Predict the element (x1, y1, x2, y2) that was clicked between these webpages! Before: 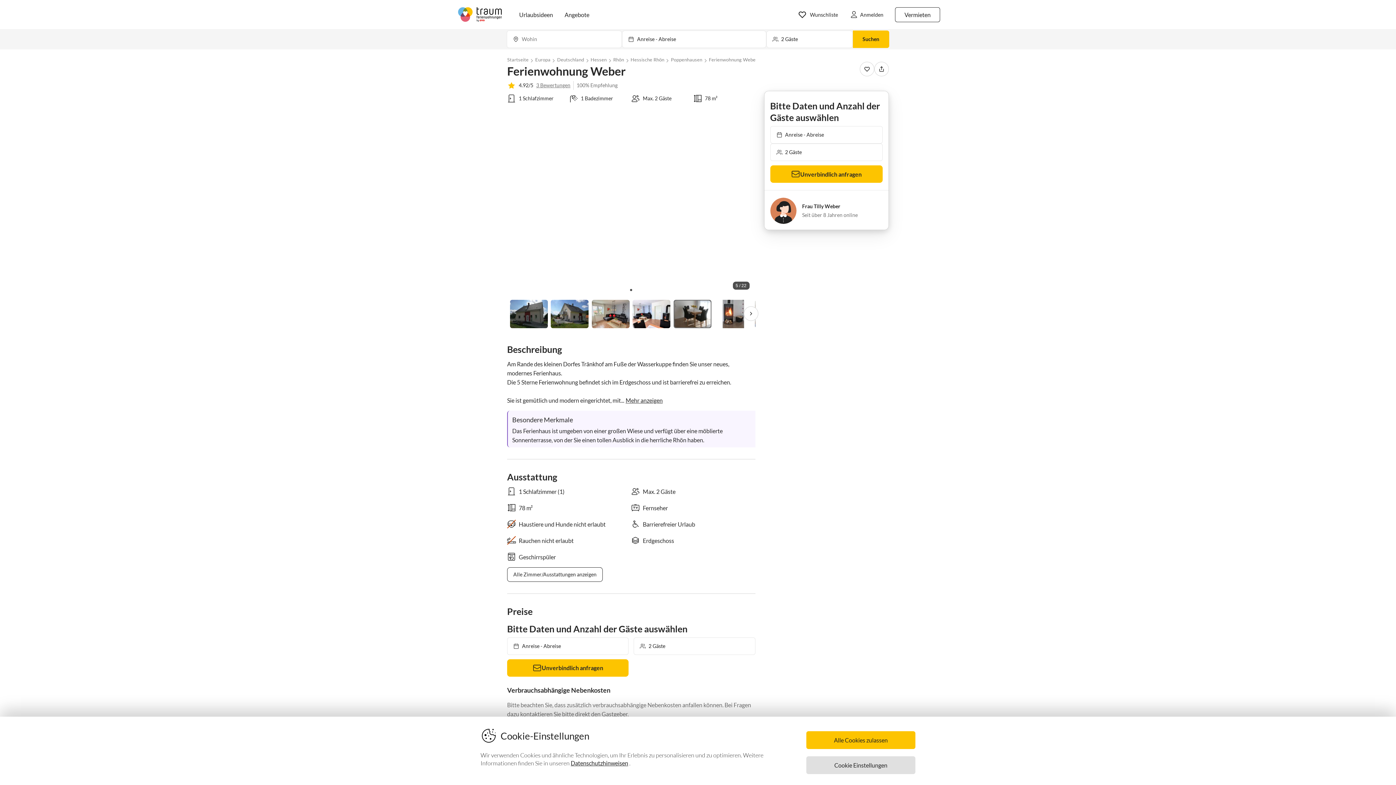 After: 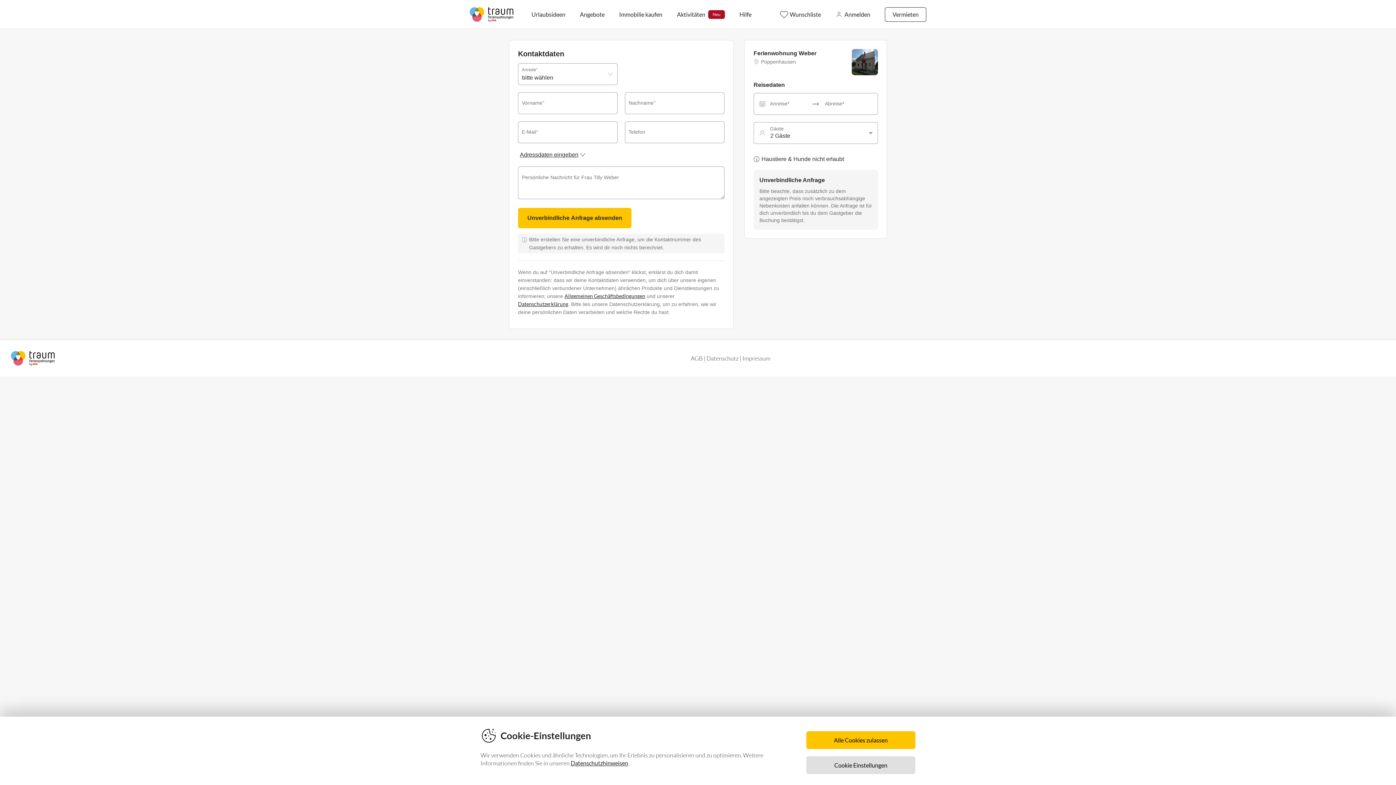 Action: label: Unverbindlich anfragen bbox: (770, 165, 882, 182)